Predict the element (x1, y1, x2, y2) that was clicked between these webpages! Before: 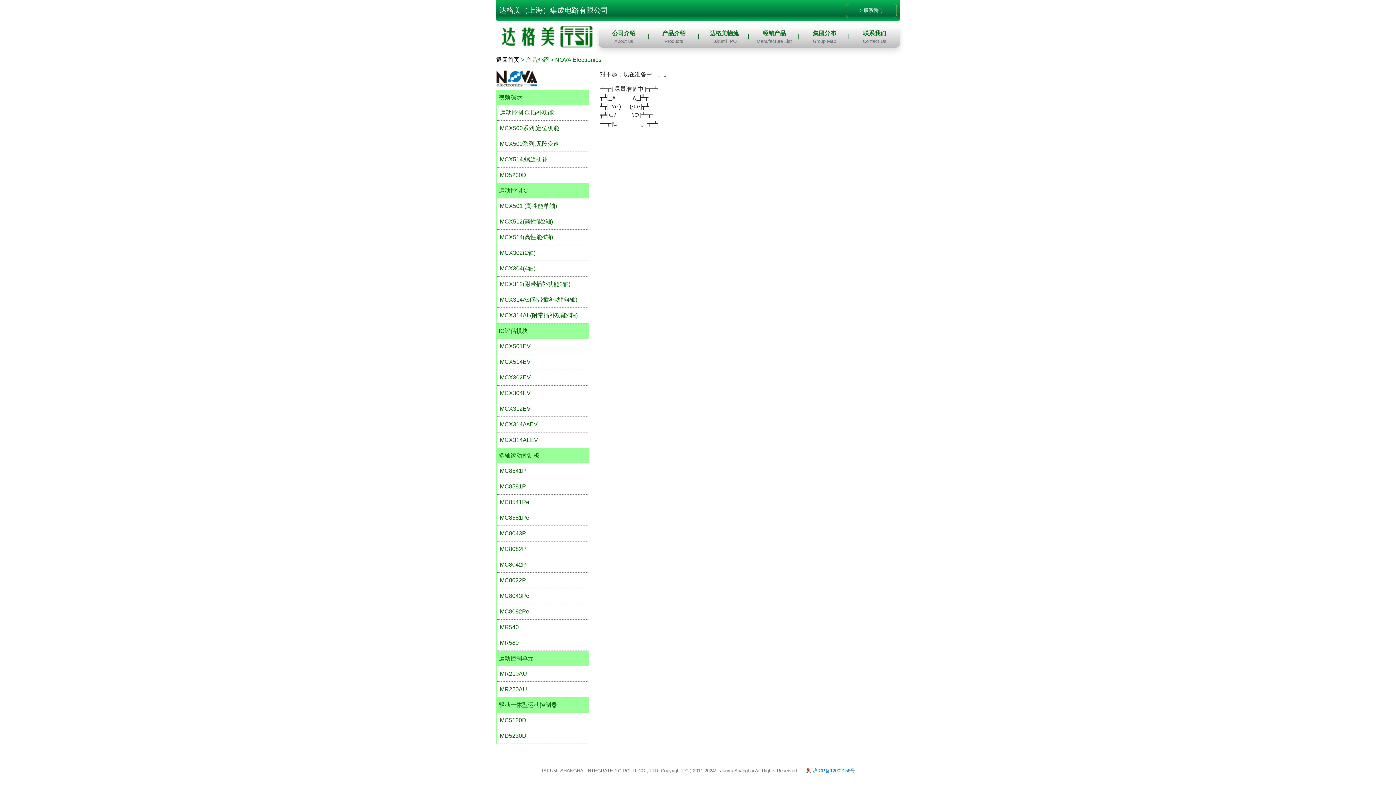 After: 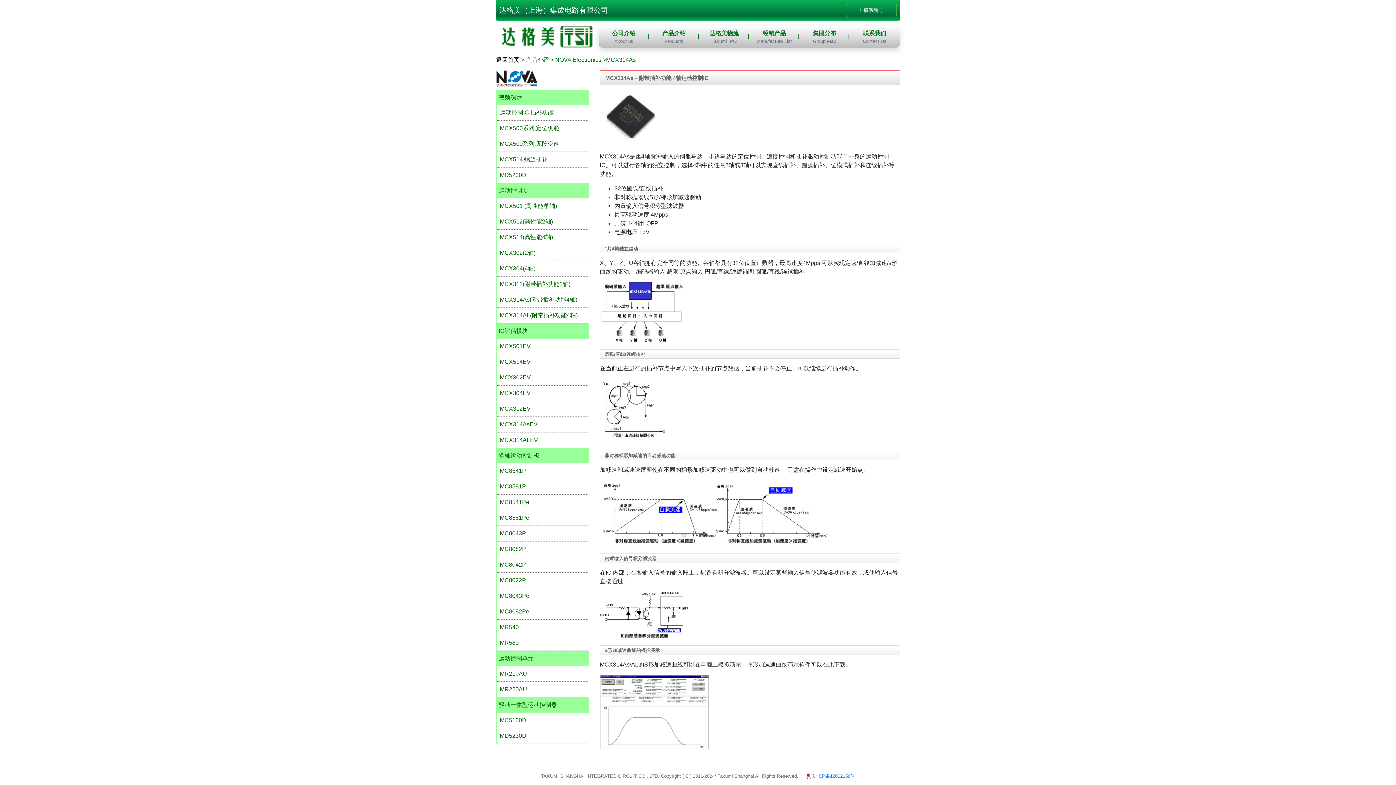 Action: label: MCX314As(附带插补功能4轴) bbox: (500, 296, 577, 302)